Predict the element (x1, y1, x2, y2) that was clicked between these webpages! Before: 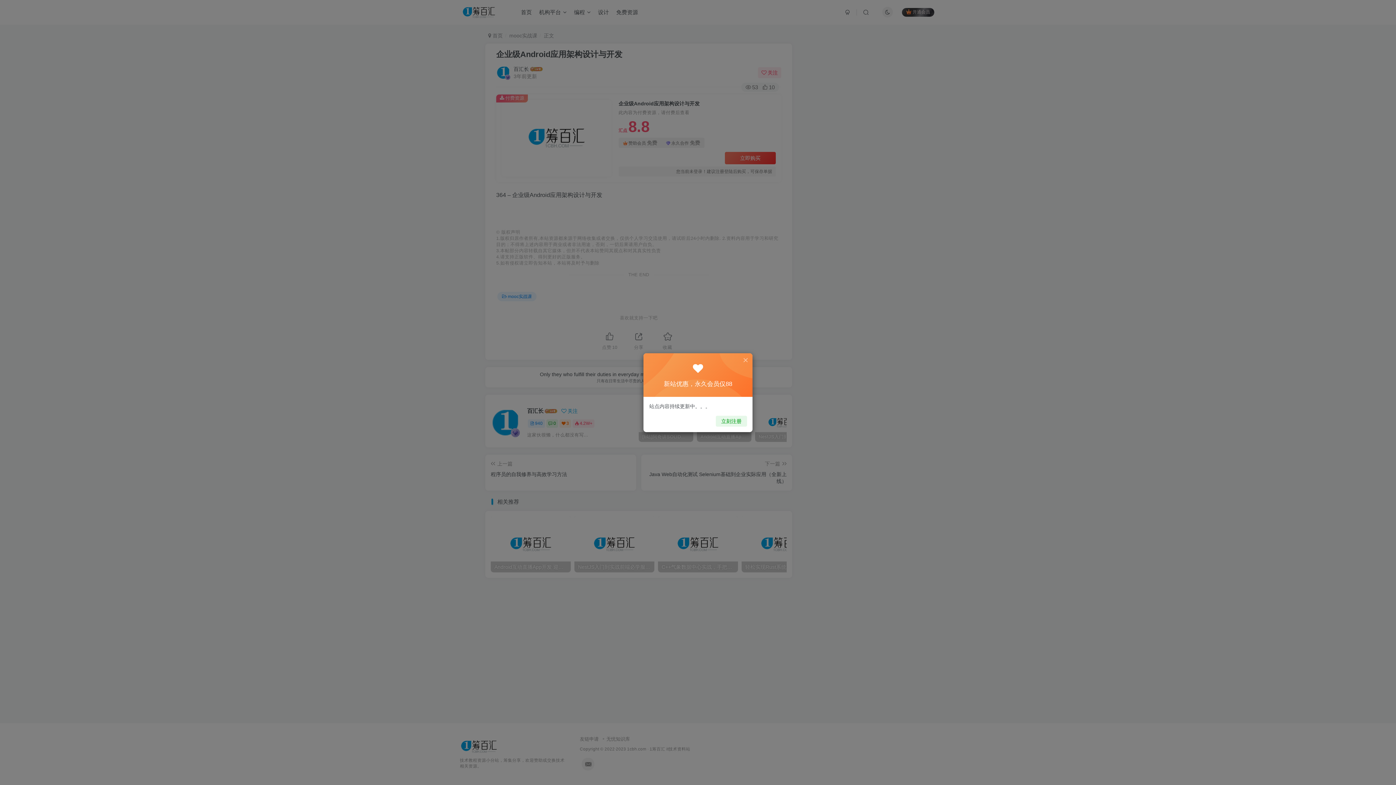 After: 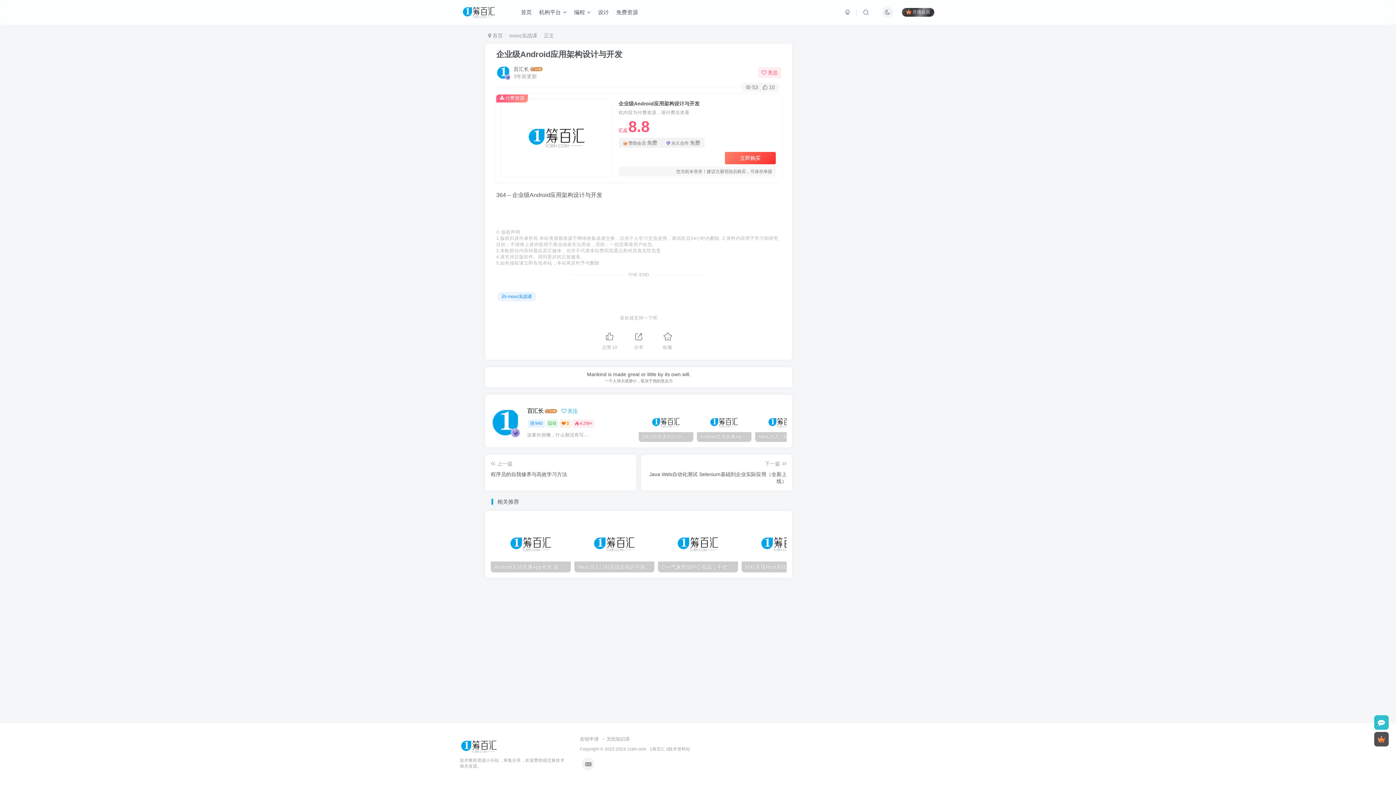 Action: bbox: (742, 356, 749, 363)